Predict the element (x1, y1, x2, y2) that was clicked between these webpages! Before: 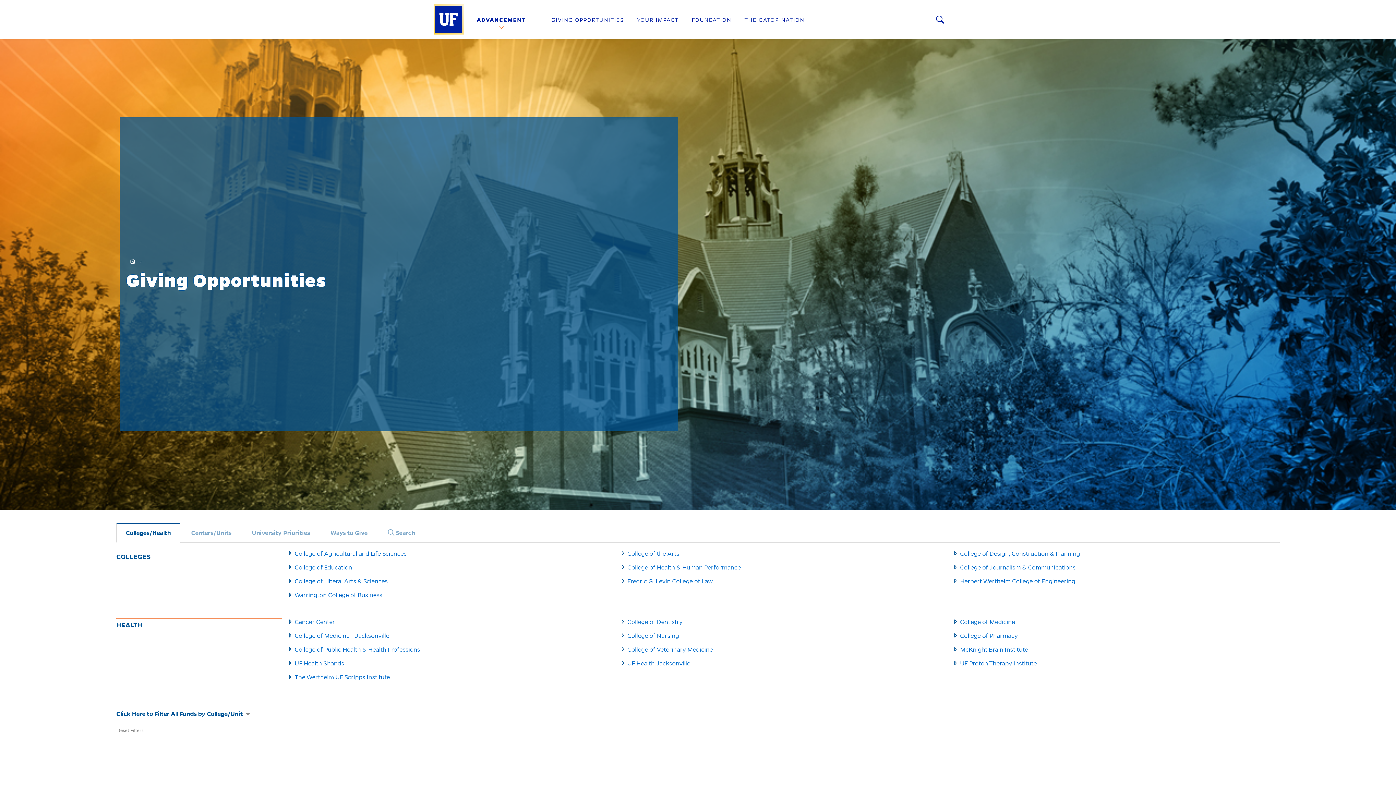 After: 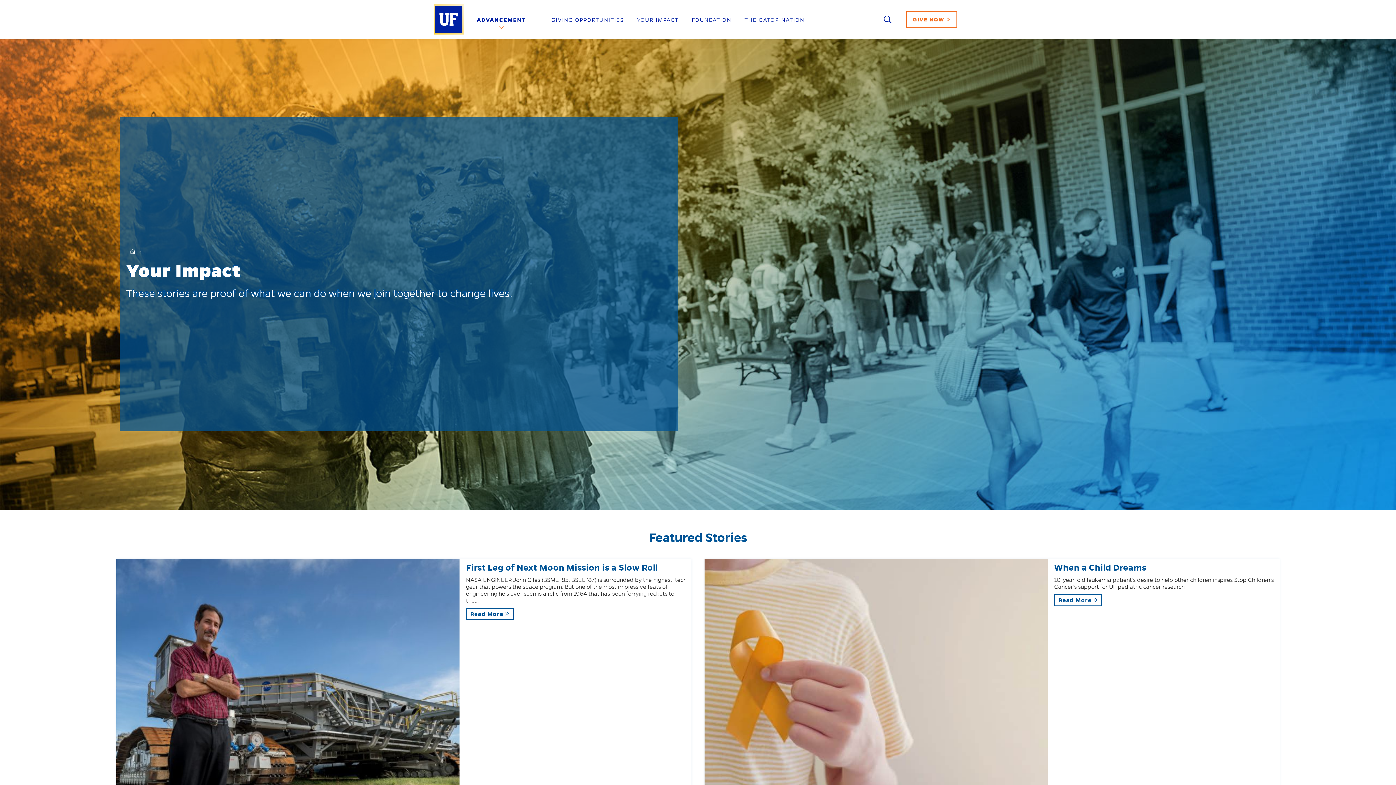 Action: bbox: (637, 16, 678, 23) label: YOUR IMPACT